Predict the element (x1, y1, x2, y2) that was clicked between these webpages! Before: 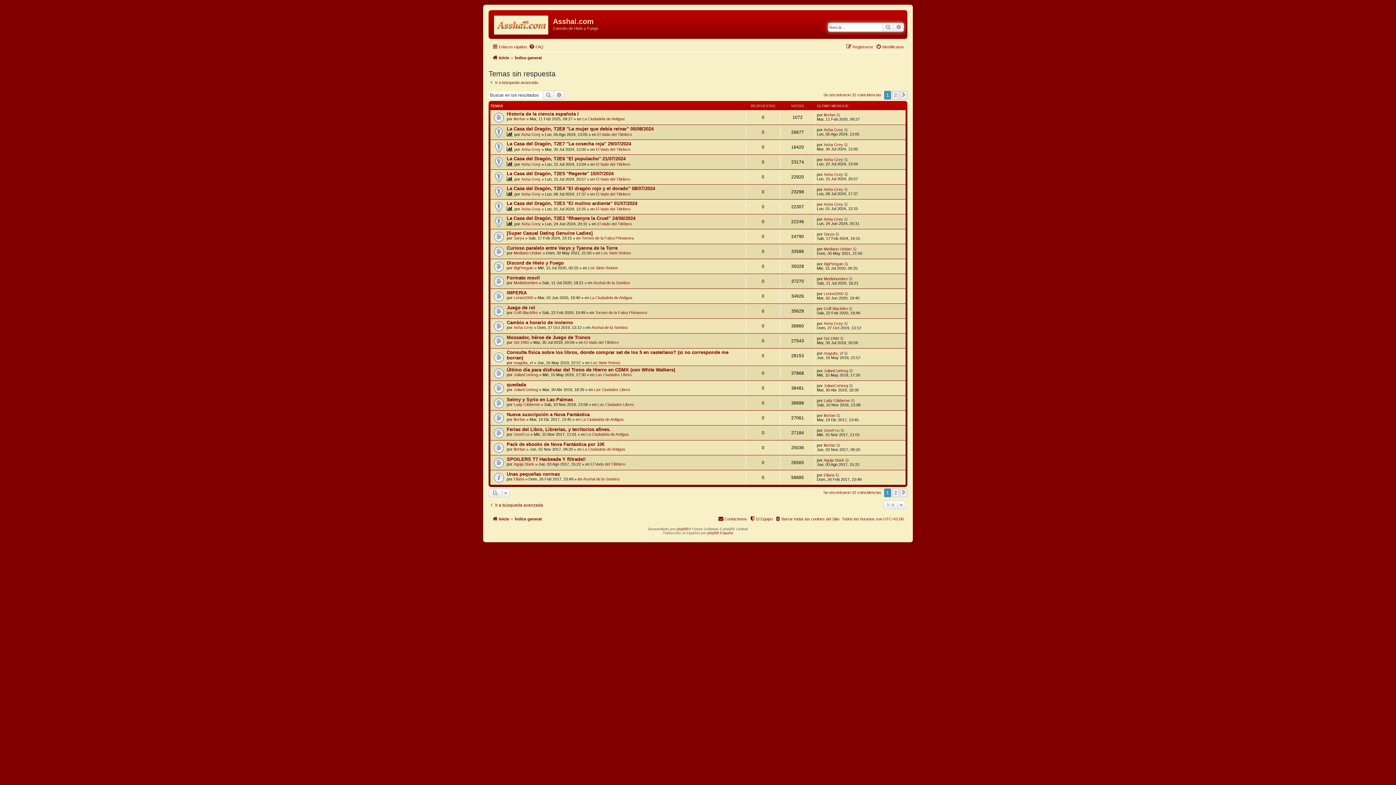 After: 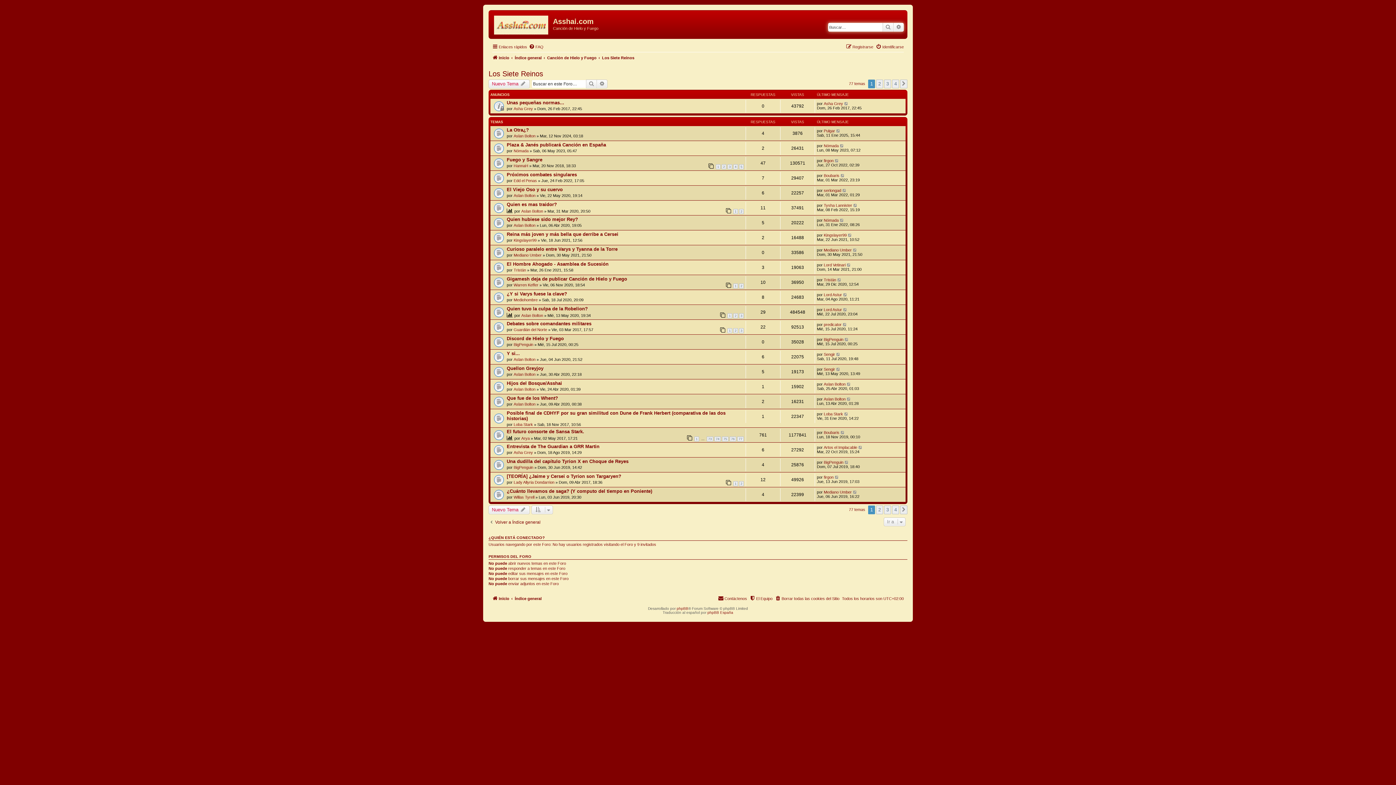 Action: label: Los Siete Reinos bbox: (590, 360, 620, 365)